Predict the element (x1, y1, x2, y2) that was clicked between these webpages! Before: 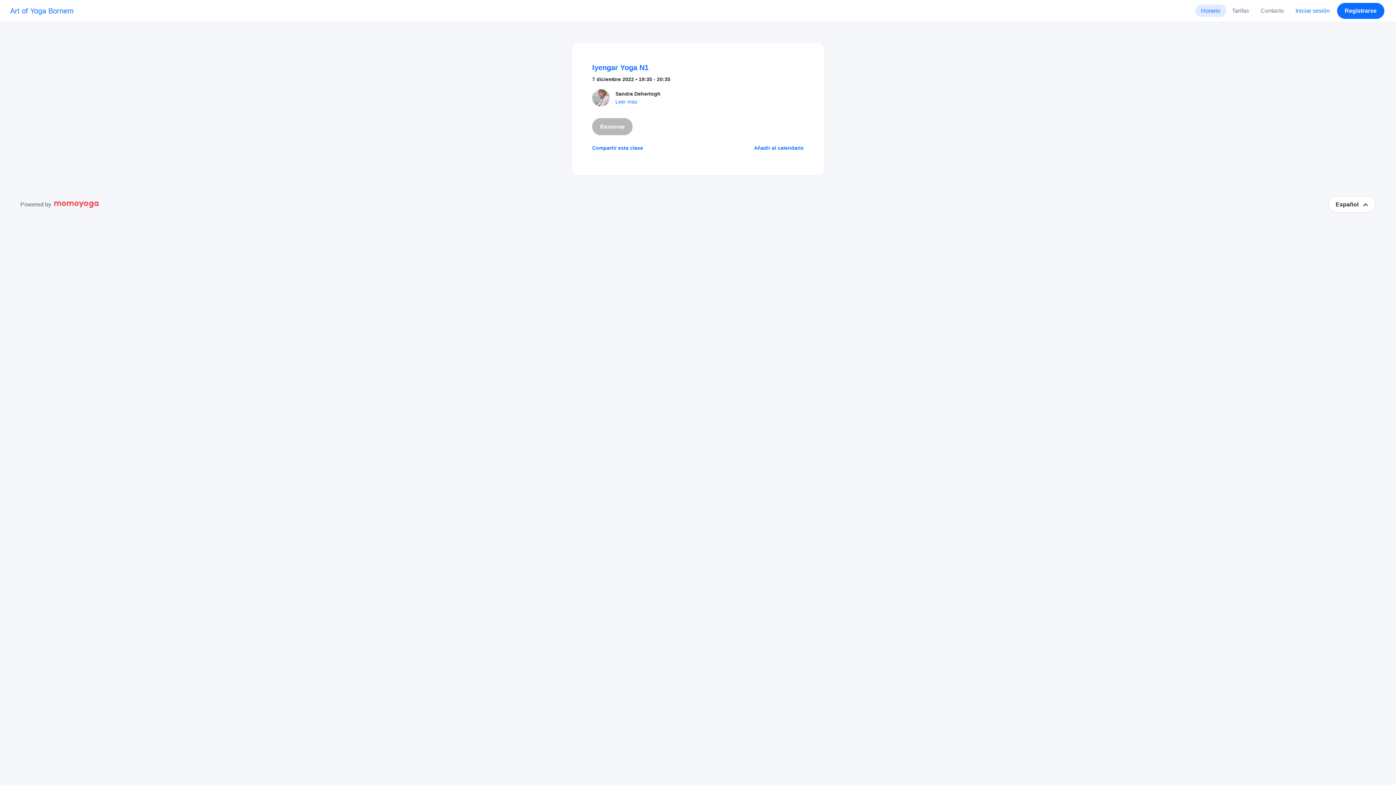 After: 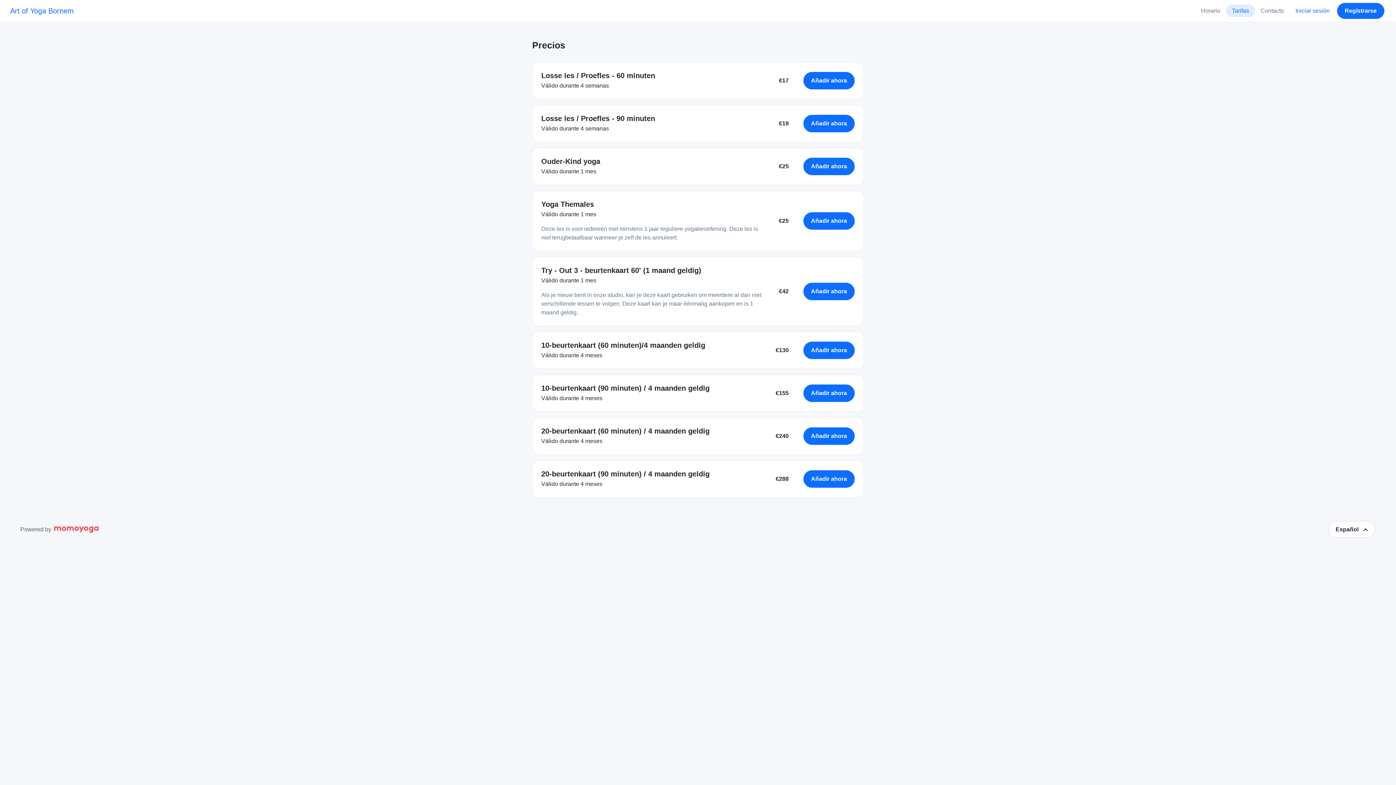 Action: bbox: (1226, 4, 1255, 17) label: Tarifas